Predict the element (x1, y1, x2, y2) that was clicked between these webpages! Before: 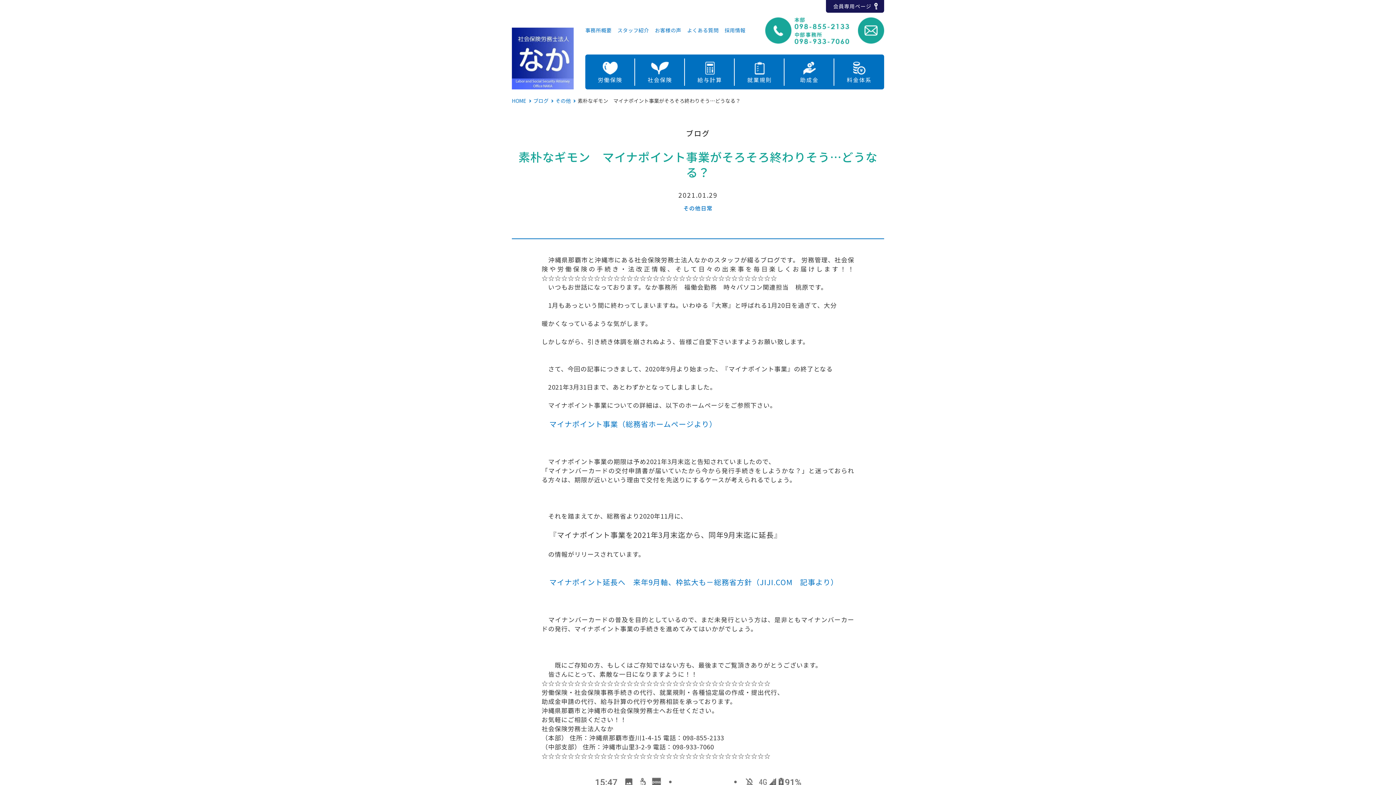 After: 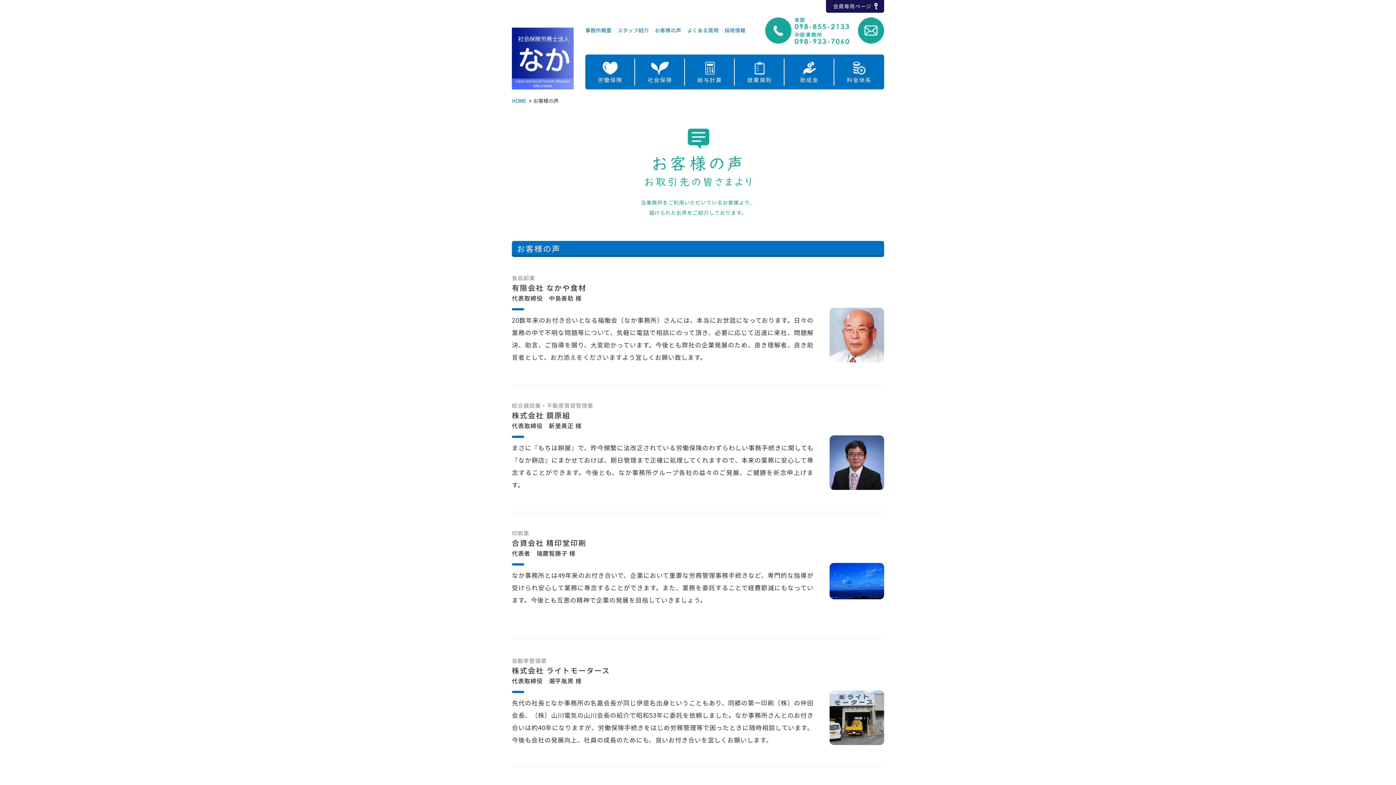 Action: label: お客様の声 bbox: (655, 27, 681, 37)